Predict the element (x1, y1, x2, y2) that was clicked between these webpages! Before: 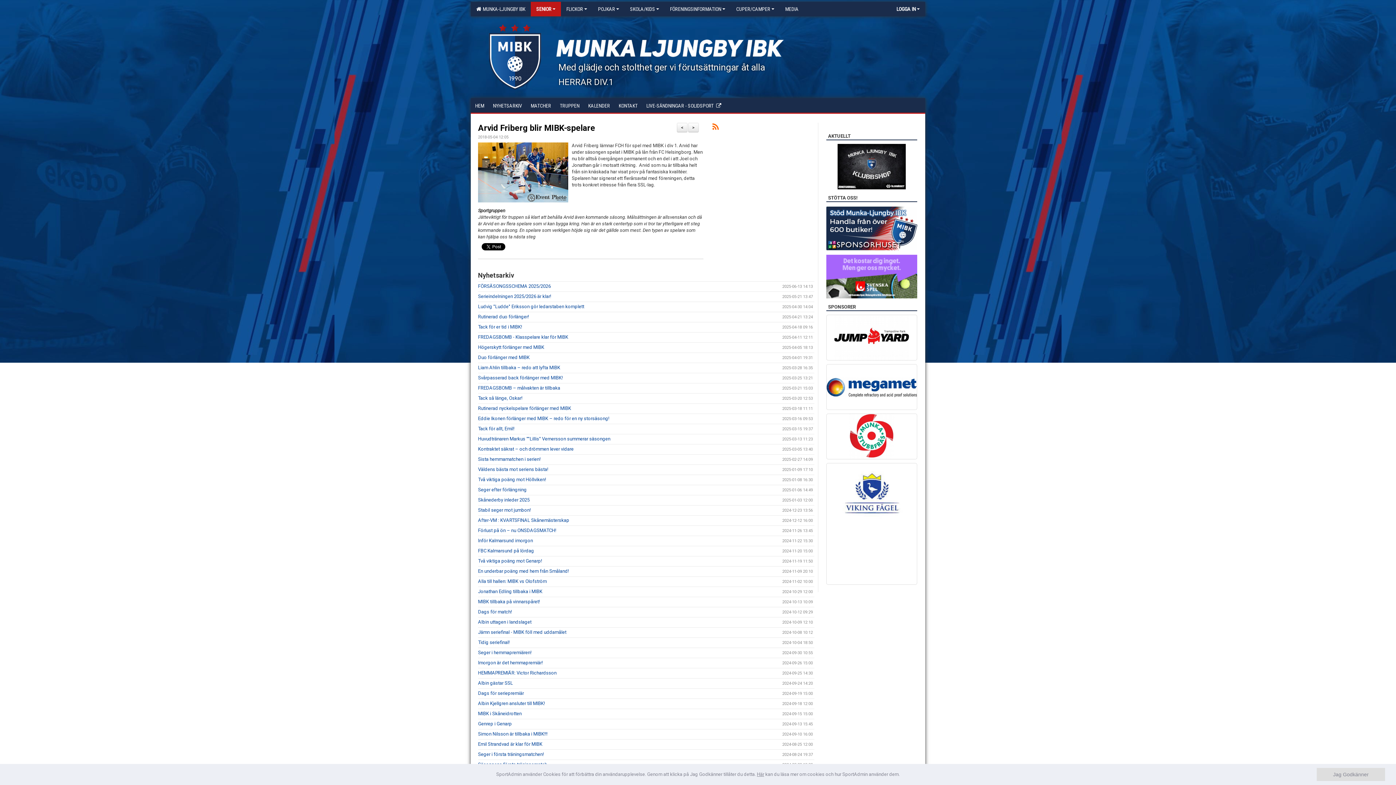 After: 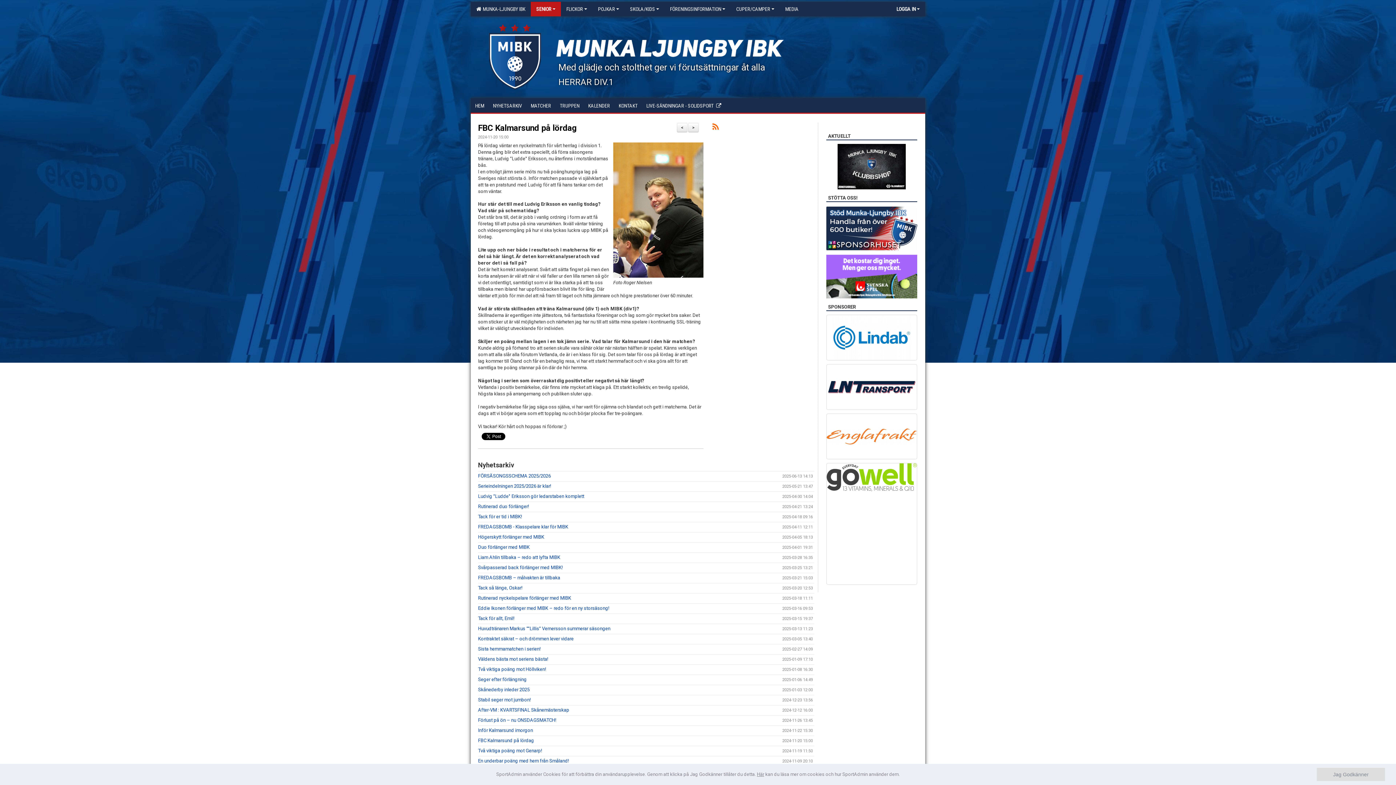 Action: bbox: (478, 548, 534, 553) label: FBC Kalmarsund på lördag